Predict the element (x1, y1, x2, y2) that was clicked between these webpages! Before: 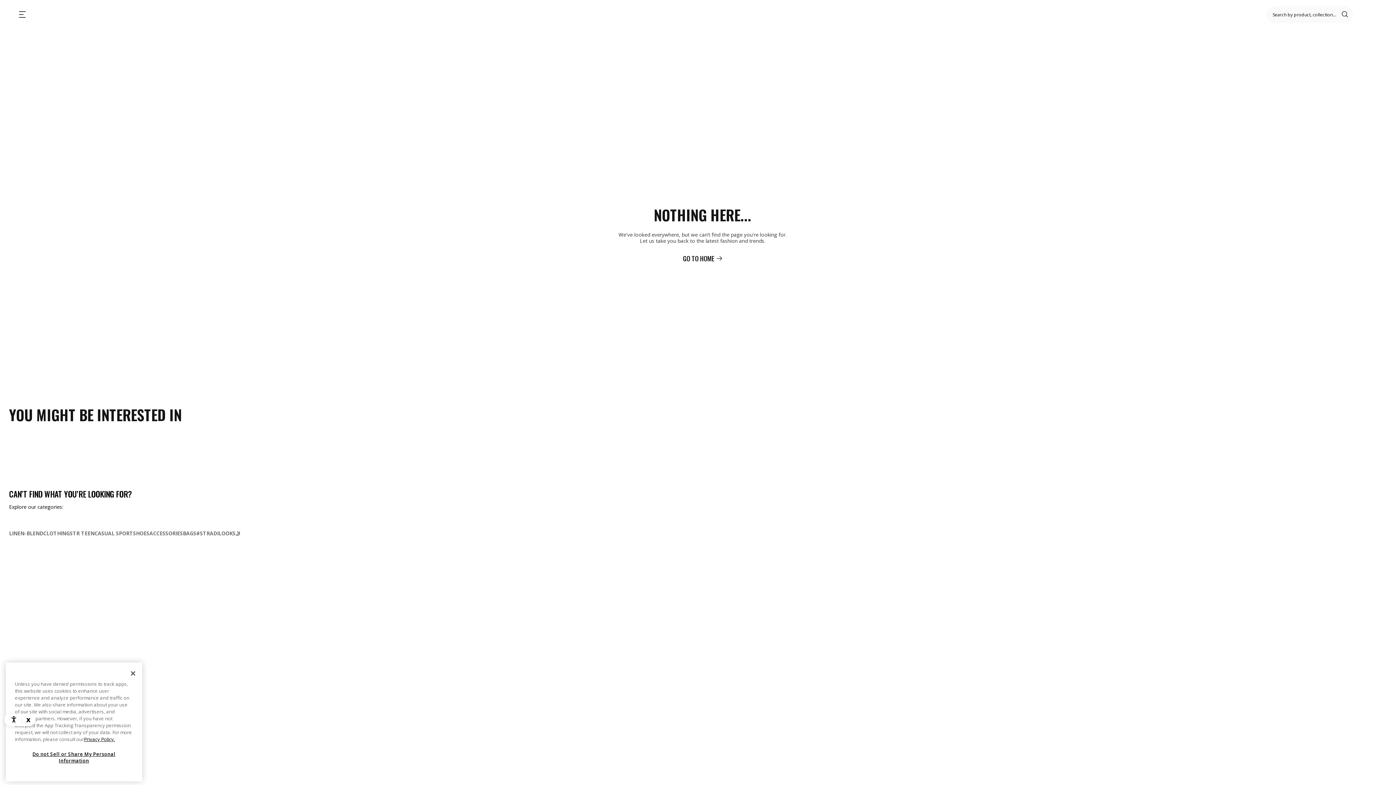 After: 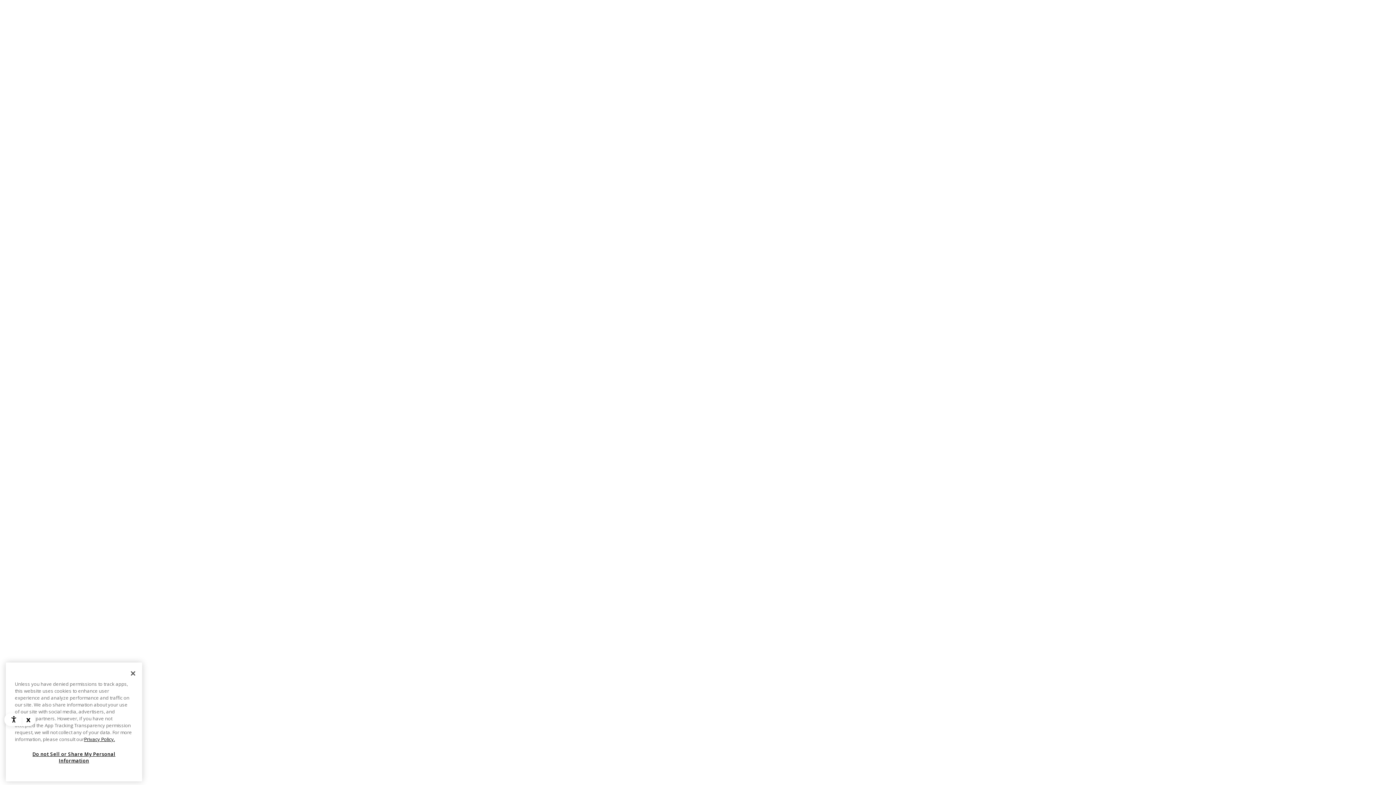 Action: label: Search by product, collection… bbox: (1266, 5, 1353, 23)